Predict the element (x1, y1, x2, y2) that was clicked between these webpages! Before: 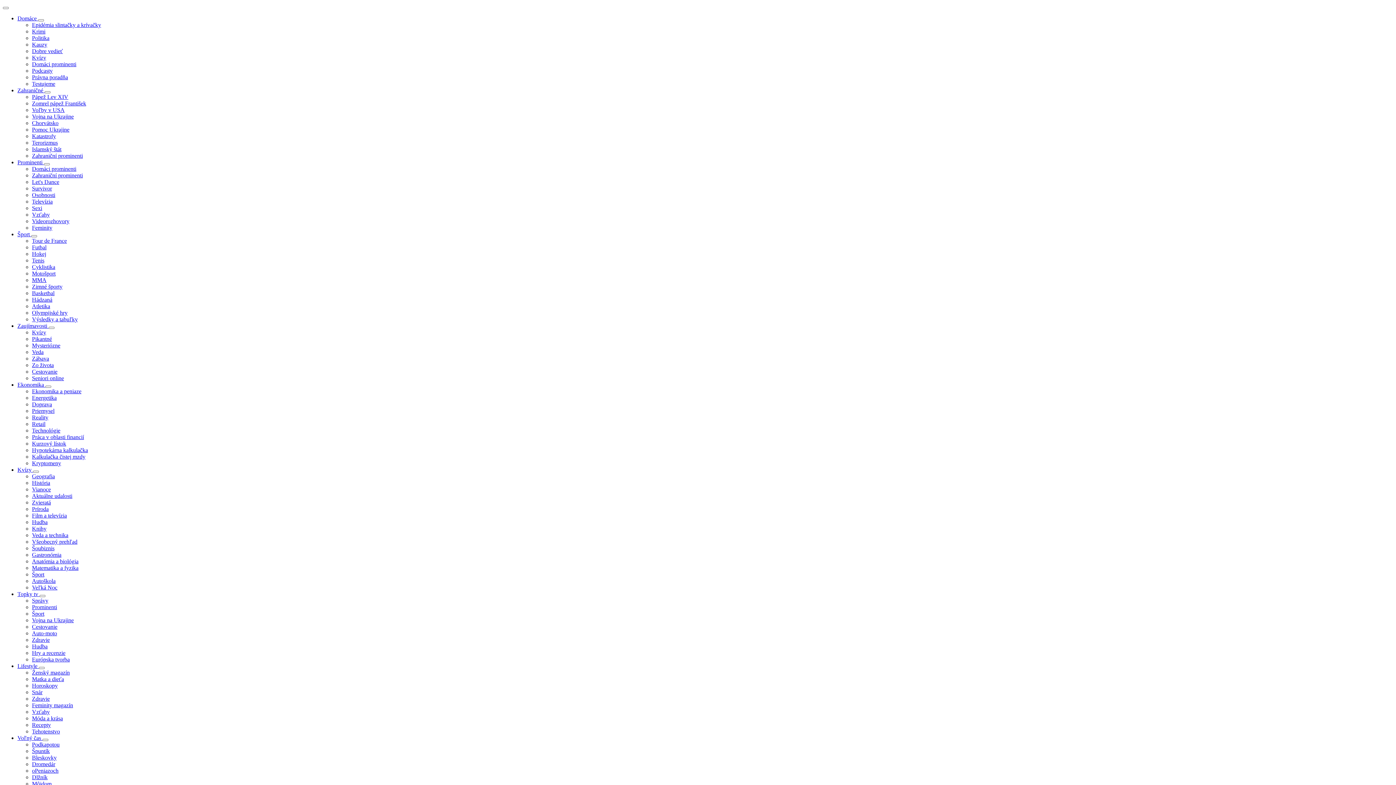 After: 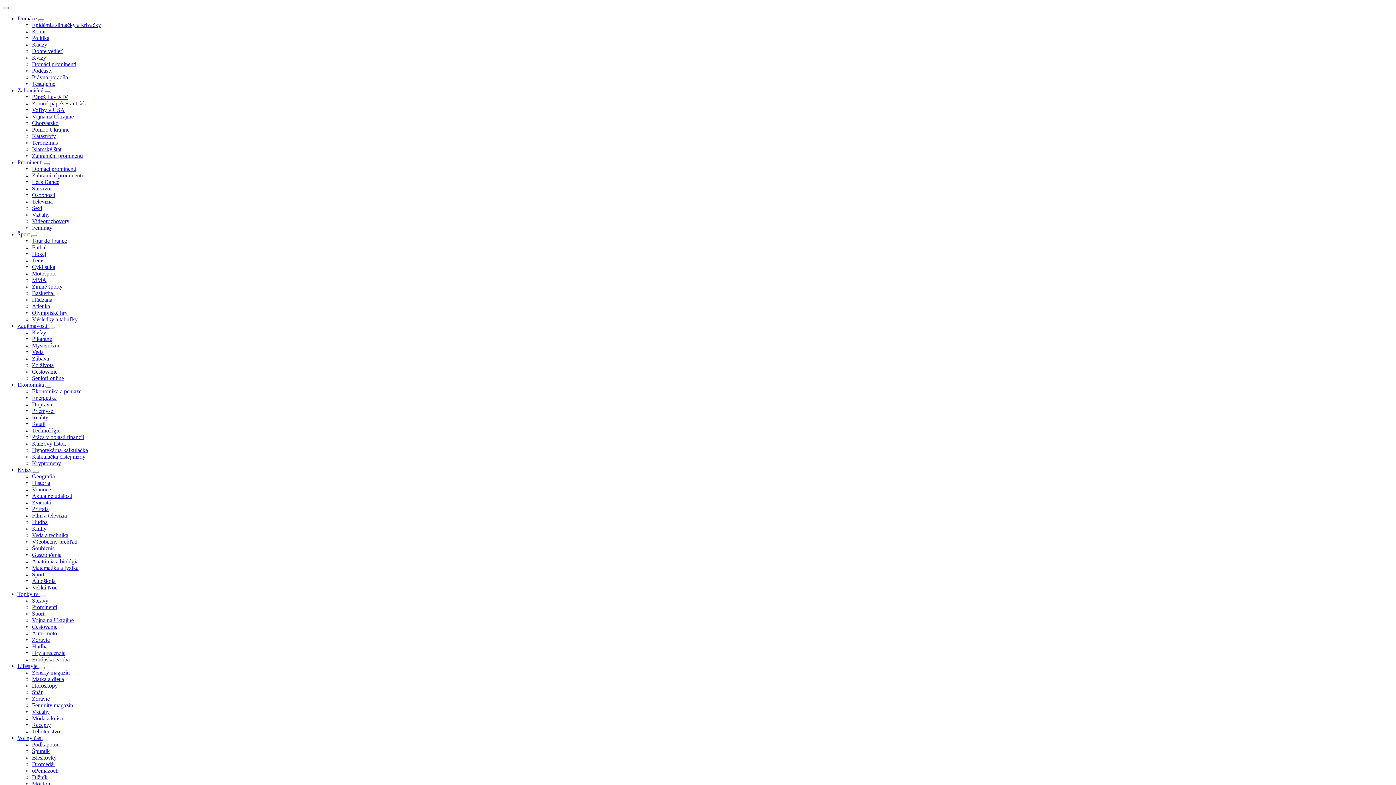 Action: bbox: (32, 93, 68, 100) label: Pápež Lev XIV